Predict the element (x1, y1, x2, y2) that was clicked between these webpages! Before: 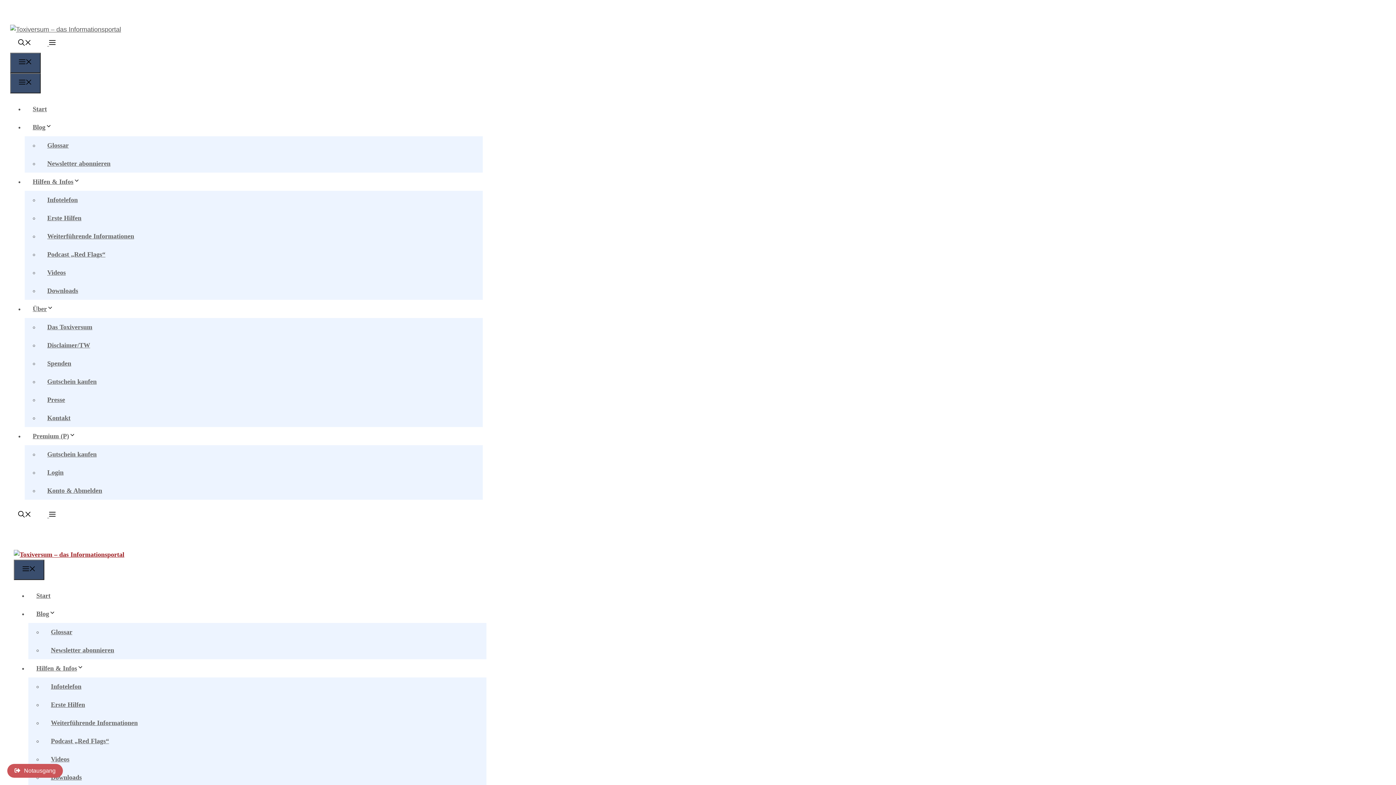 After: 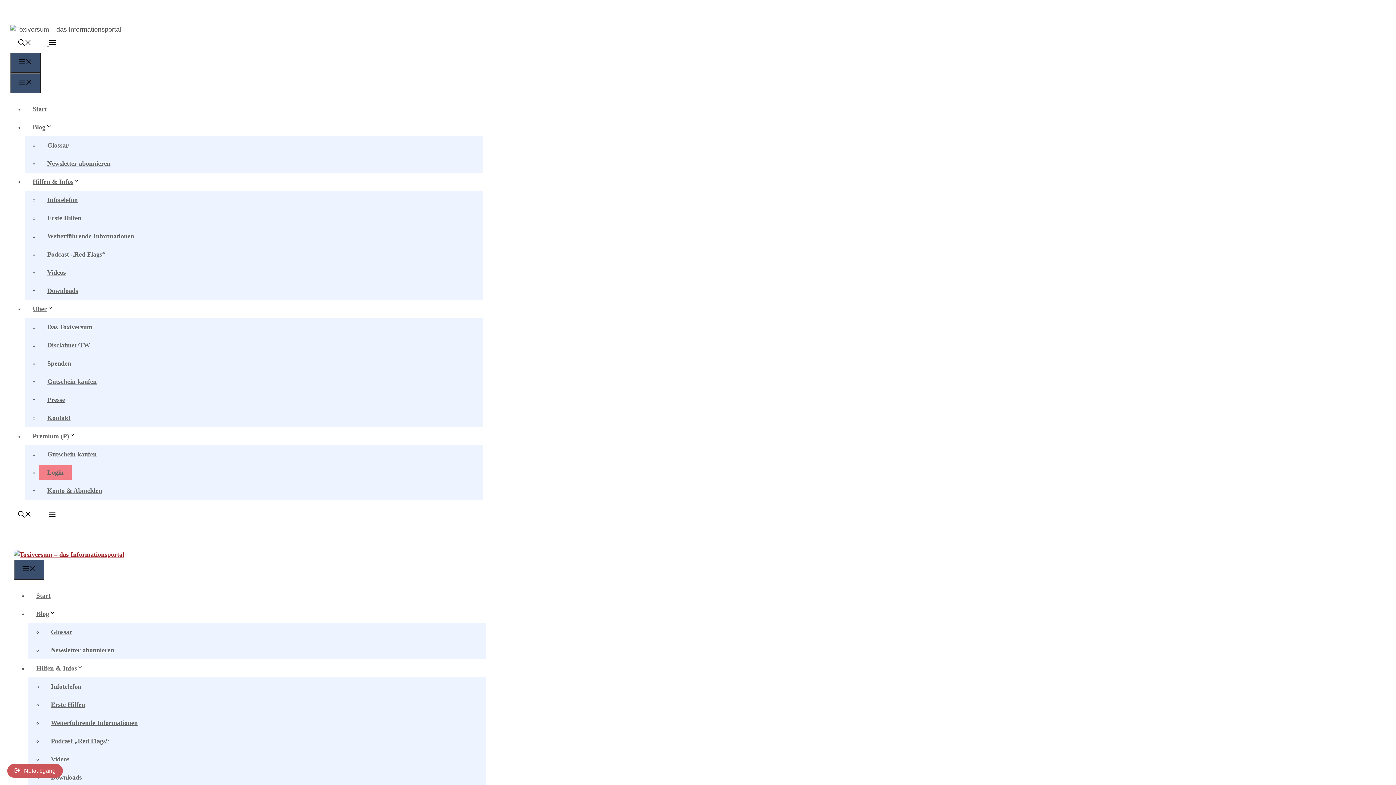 Action: bbox: (39, 465, 71, 480) label: Login